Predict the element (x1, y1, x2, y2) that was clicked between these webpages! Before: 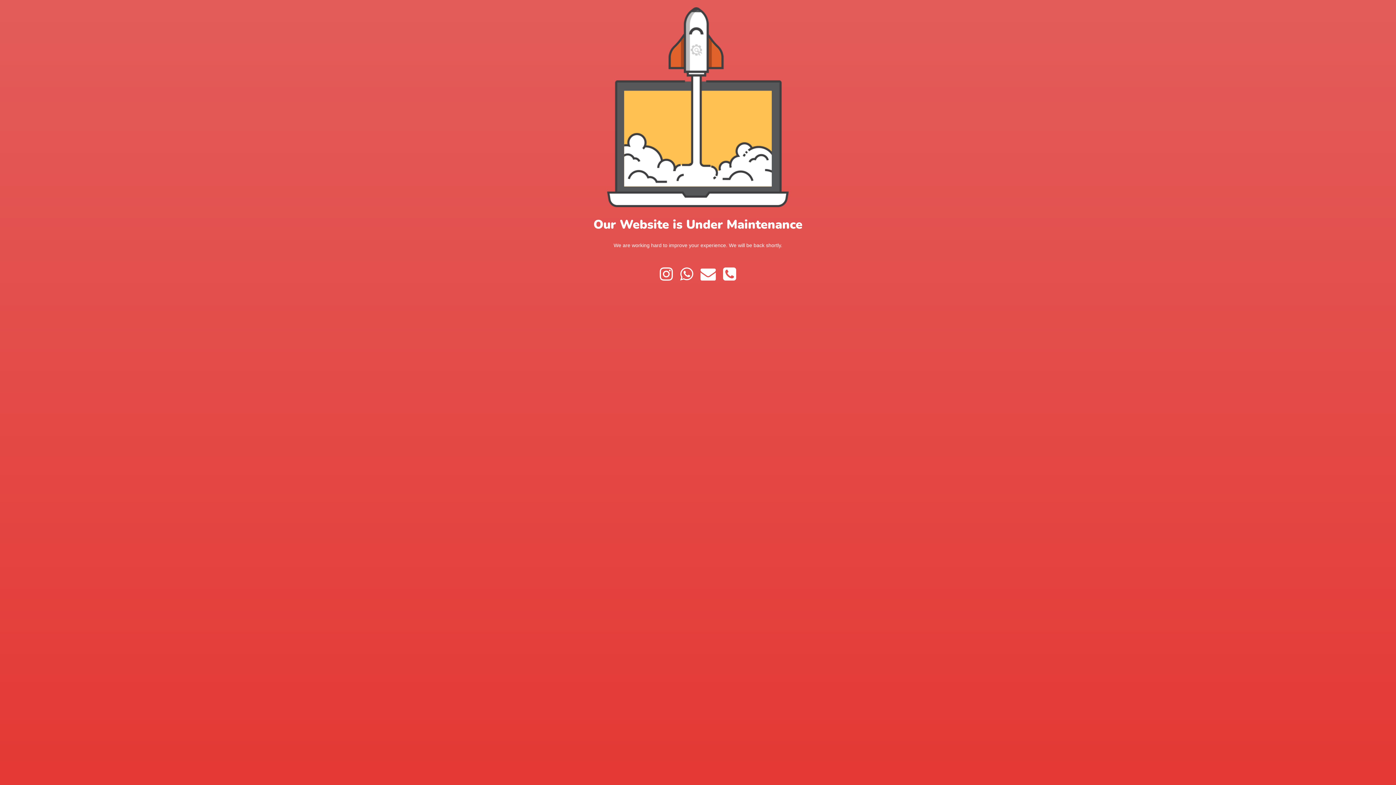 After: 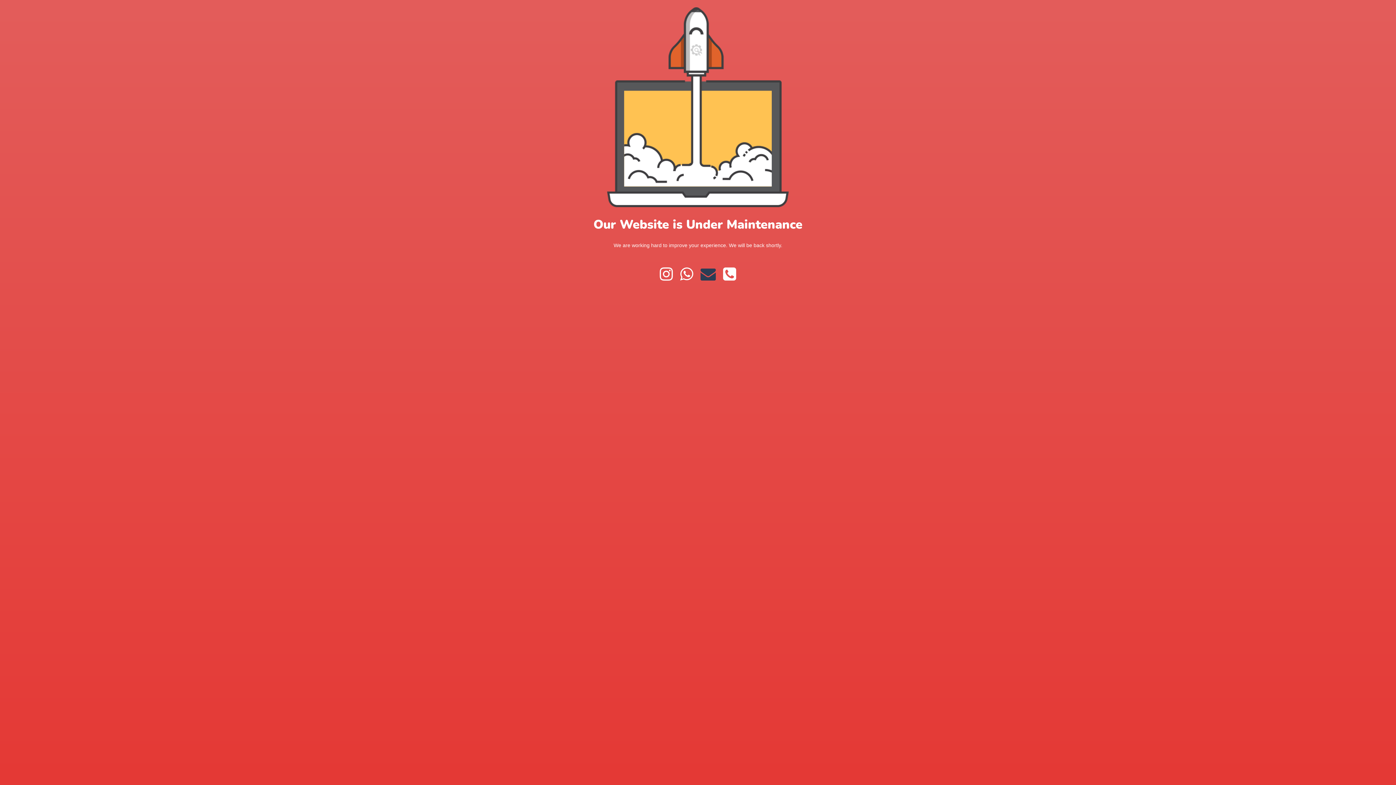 Action: bbox: (697, 274, 719, 280)